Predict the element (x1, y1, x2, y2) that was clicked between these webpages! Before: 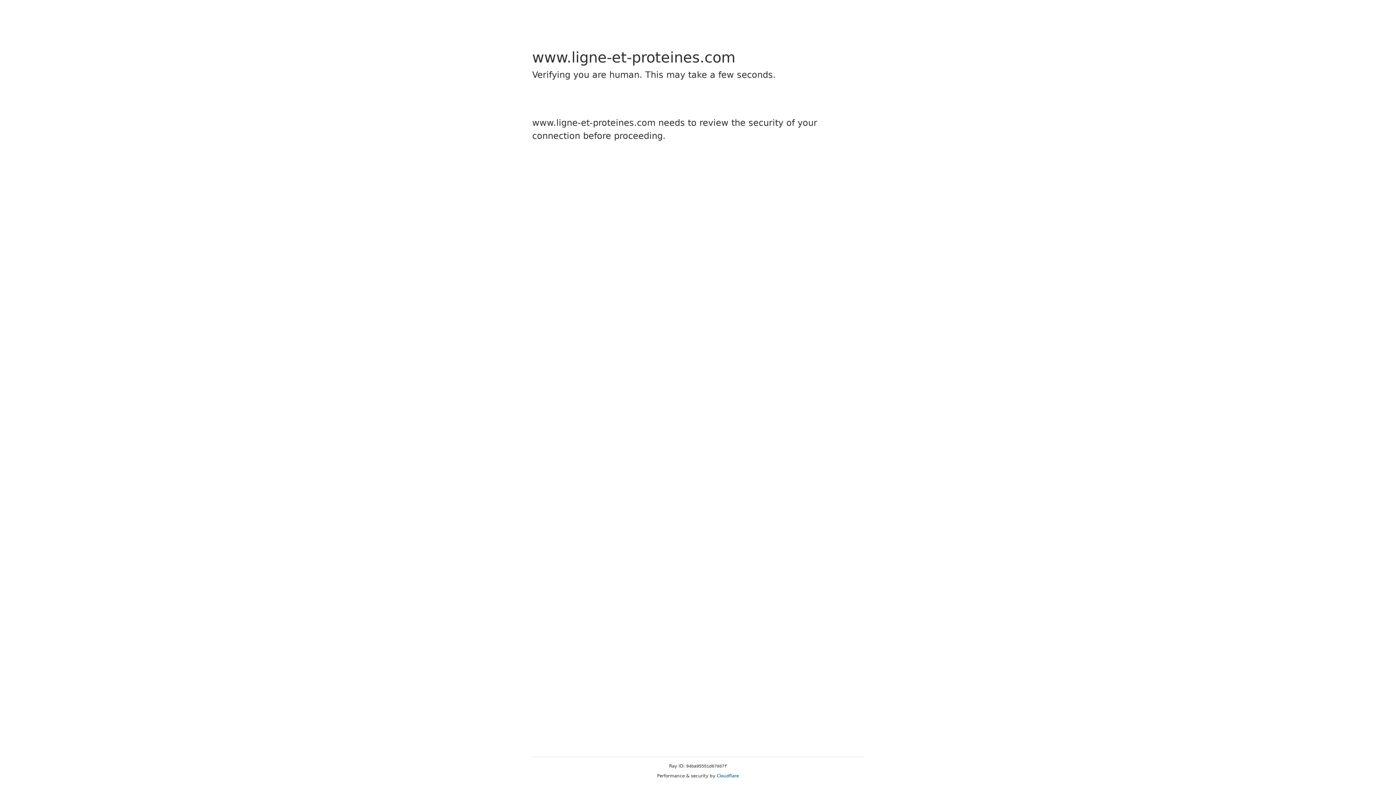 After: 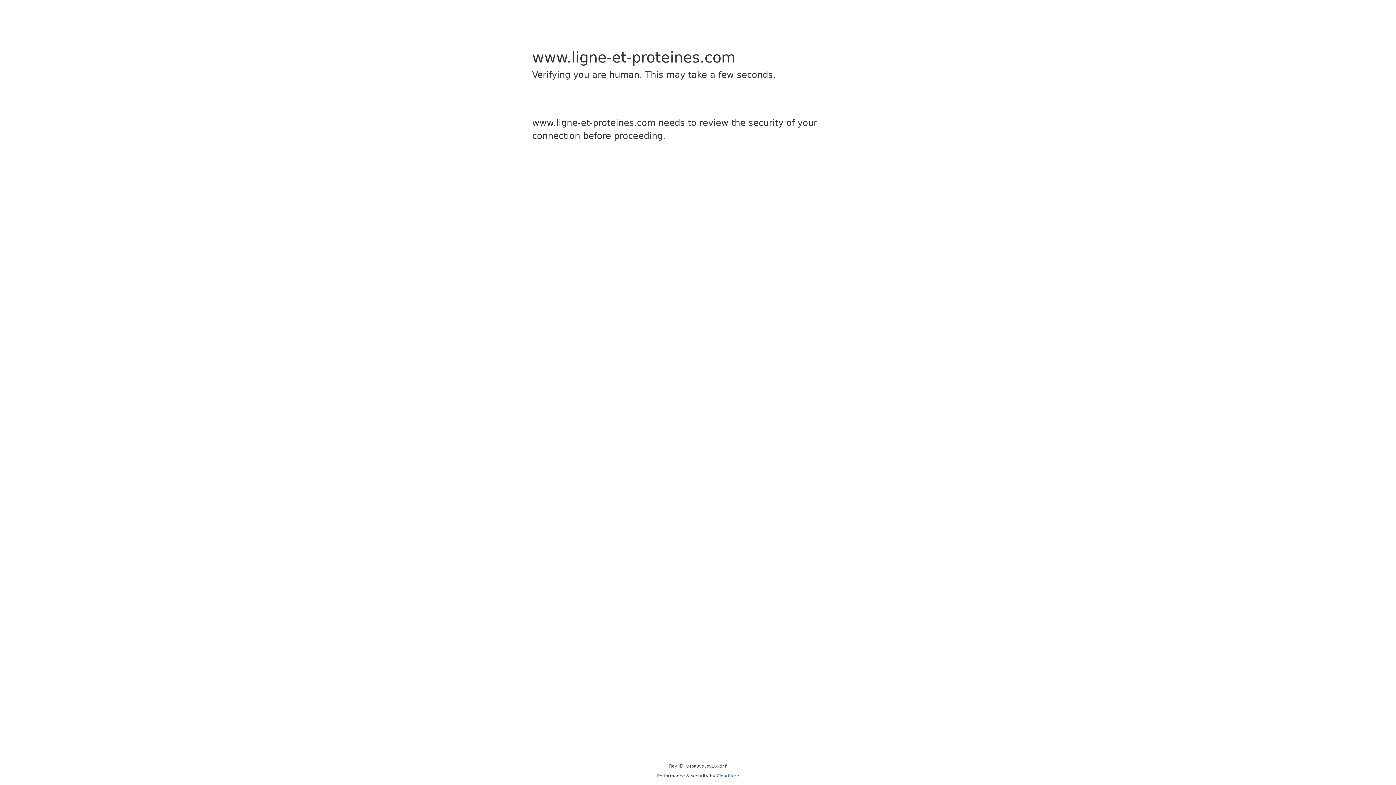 Action: label: Cloudflare bbox: (716, 773, 739, 778)